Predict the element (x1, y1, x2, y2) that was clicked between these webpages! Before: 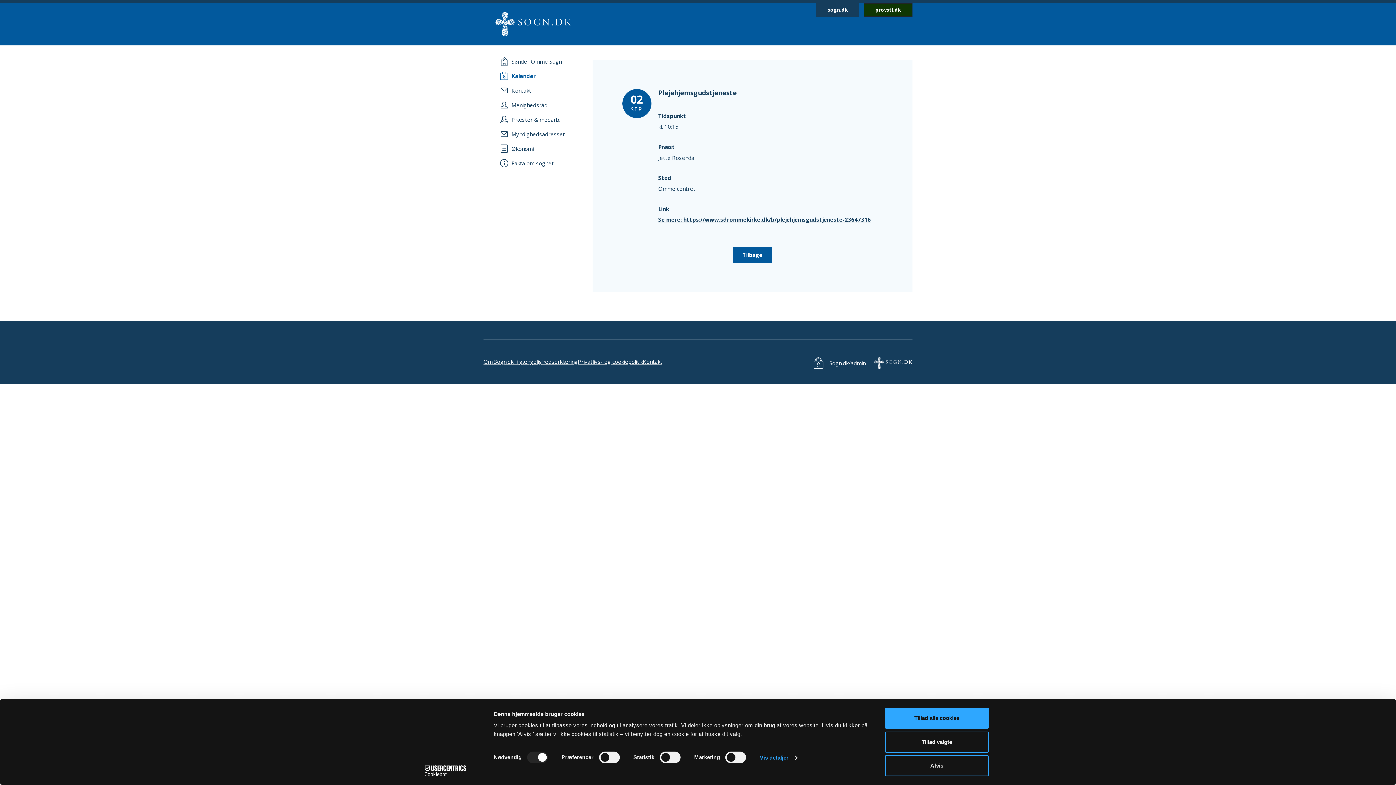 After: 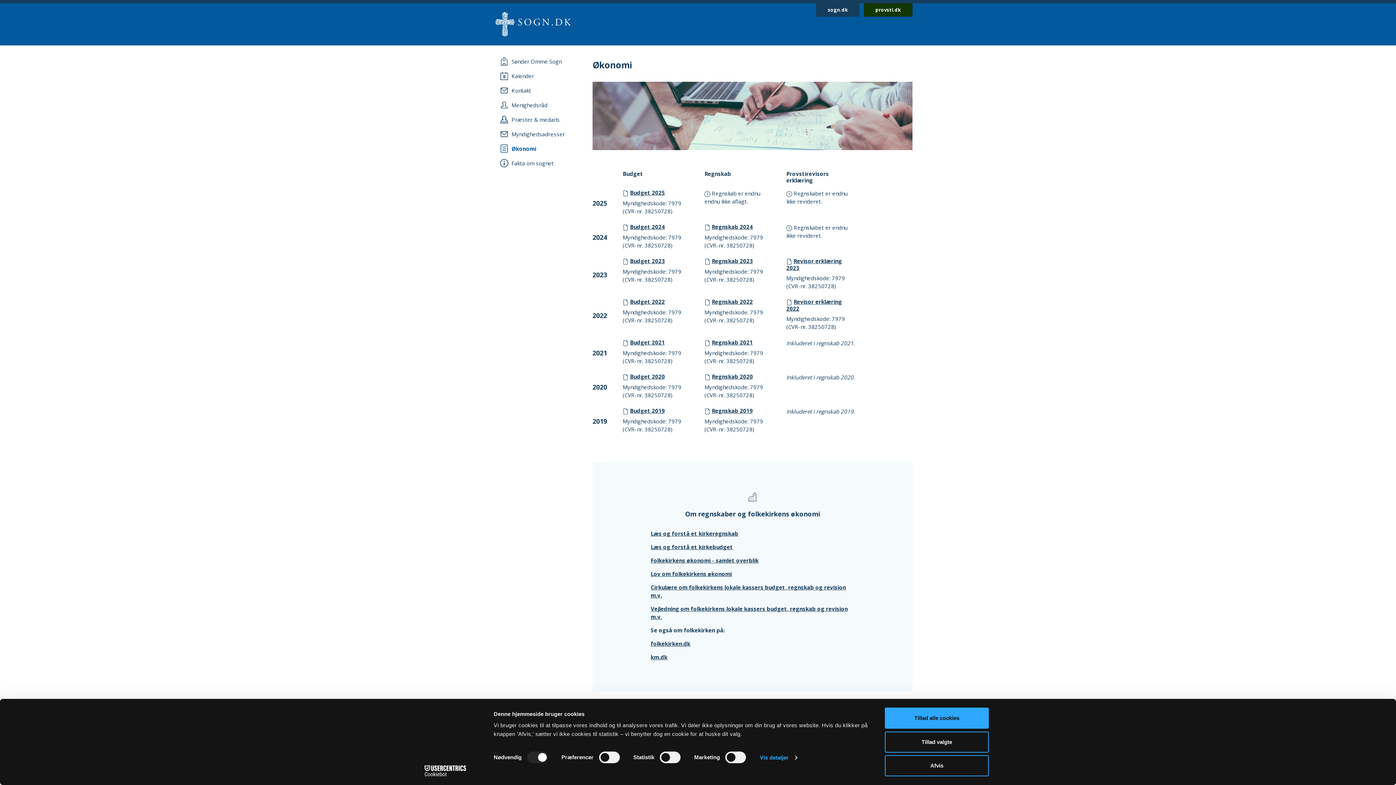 Action: label: Økonomi bbox: (500, 144, 585, 153)